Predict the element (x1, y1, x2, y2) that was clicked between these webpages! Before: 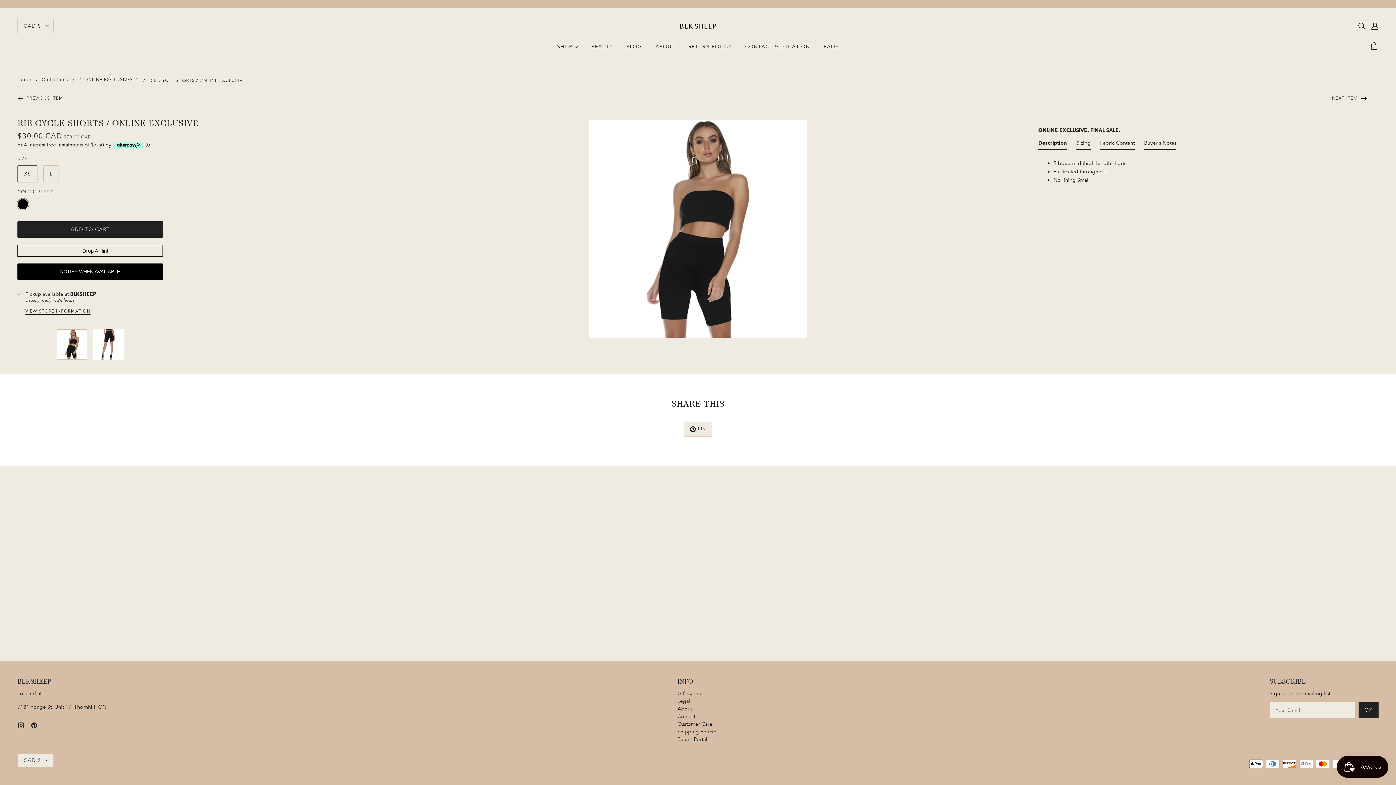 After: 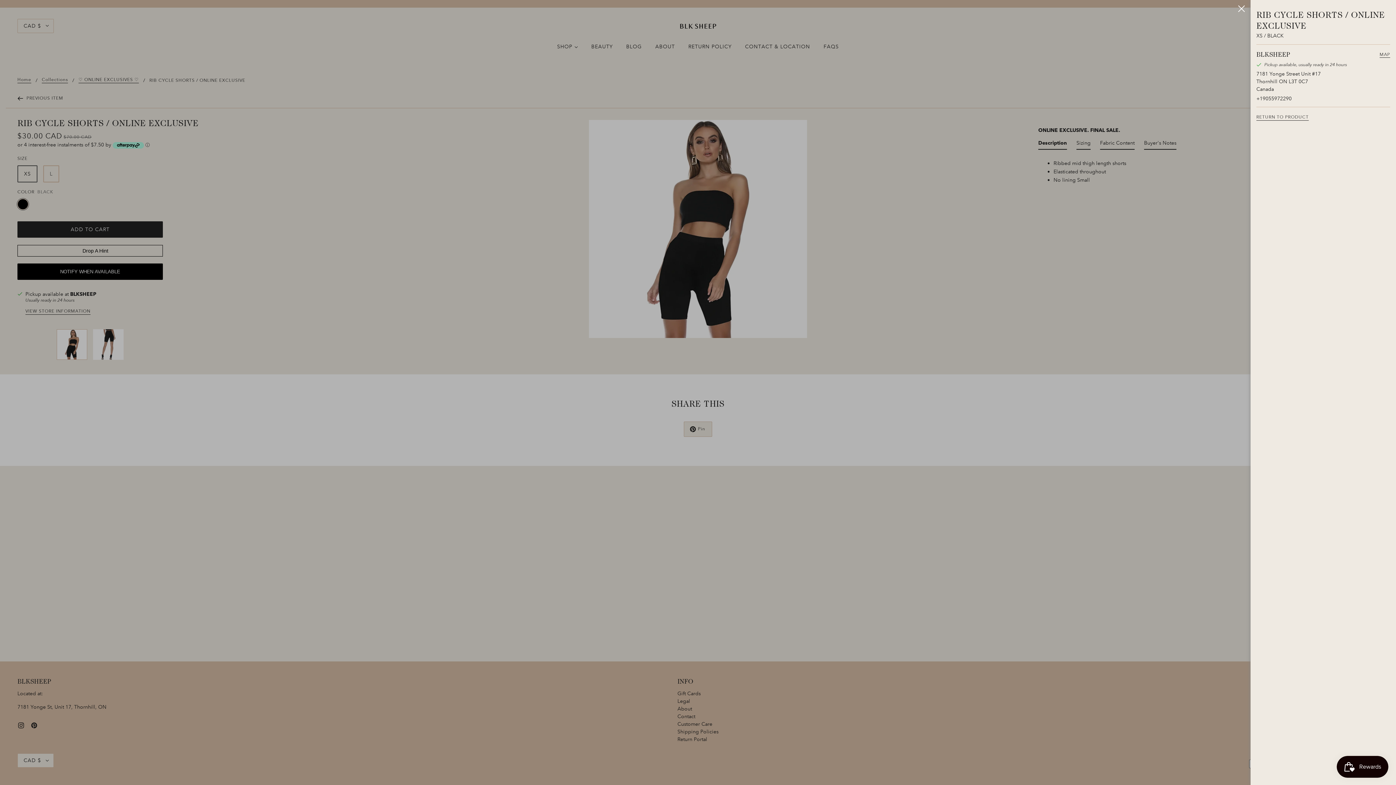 Action: label: BLKSHEEP bbox: (70, 290, 96, 298)